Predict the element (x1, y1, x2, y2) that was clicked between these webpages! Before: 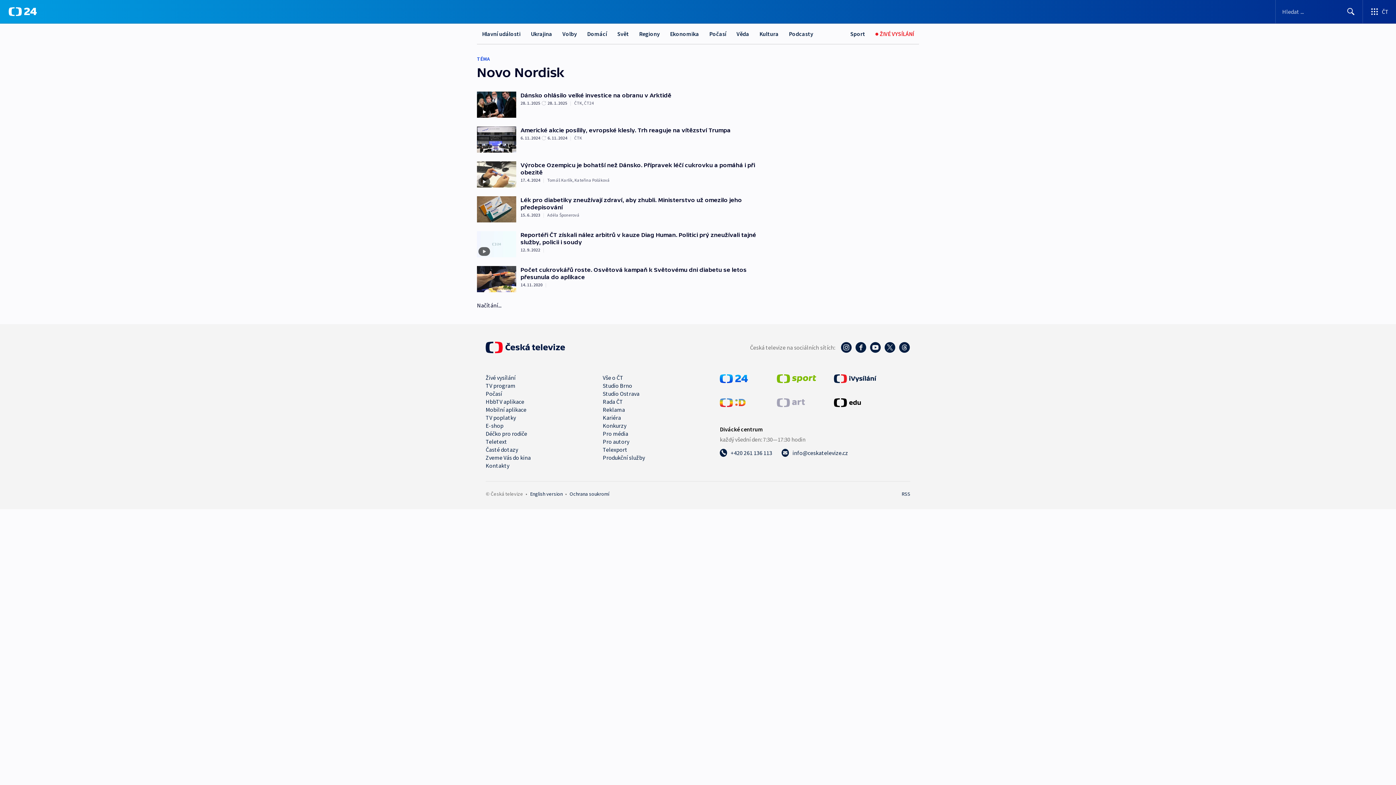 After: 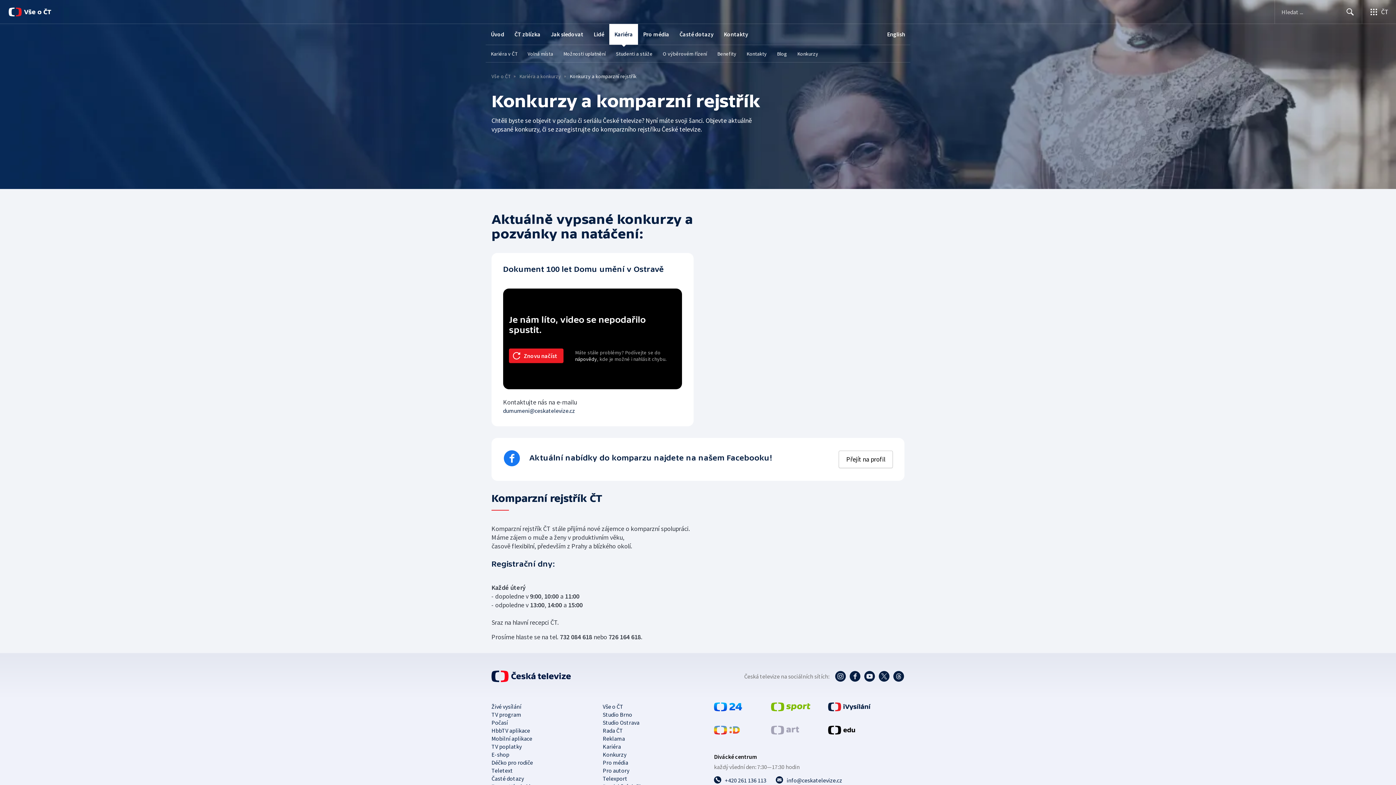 Action: label: Konkurzy bbox: (602, 422, 626, 429)